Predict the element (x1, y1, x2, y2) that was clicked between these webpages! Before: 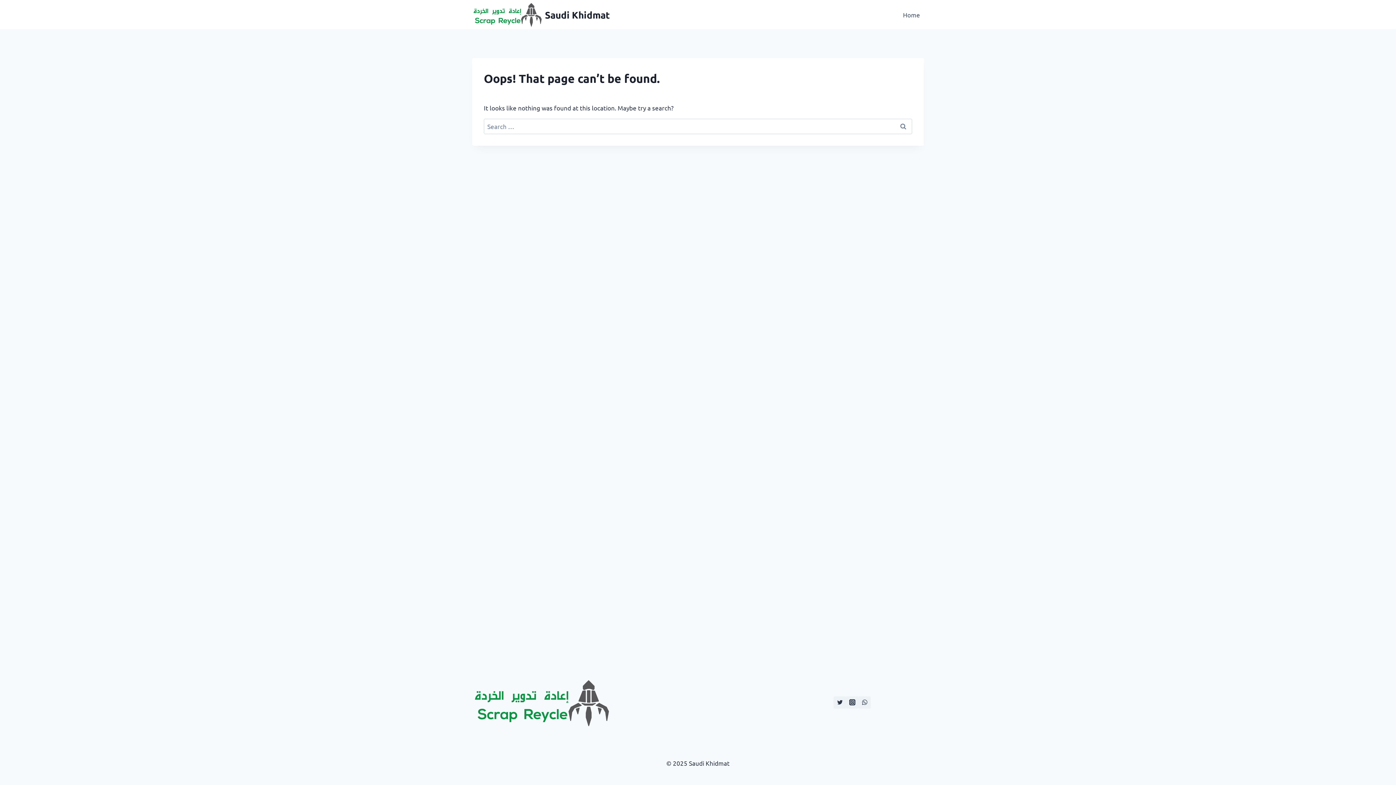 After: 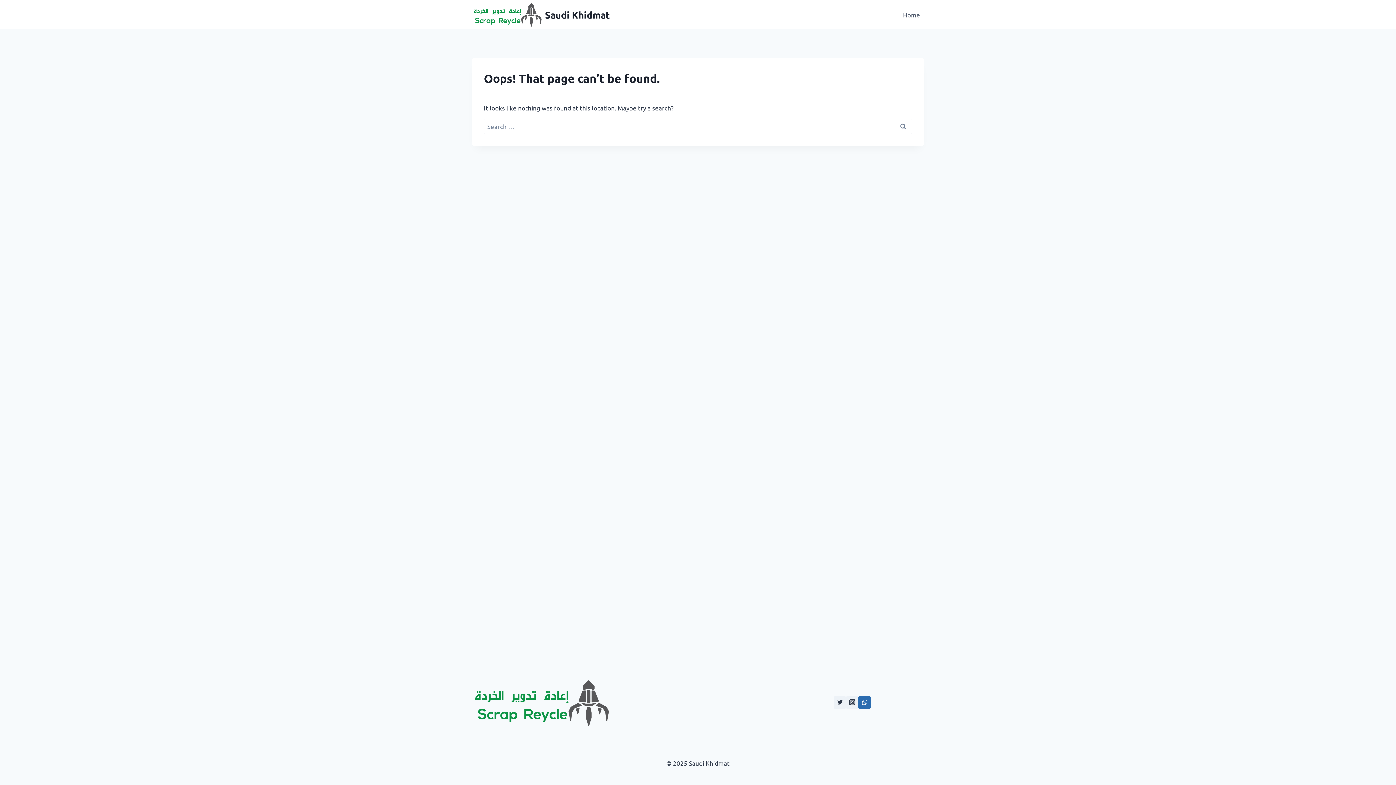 Action: bbox: (858, 696, 870, 708) label: WhatsApp